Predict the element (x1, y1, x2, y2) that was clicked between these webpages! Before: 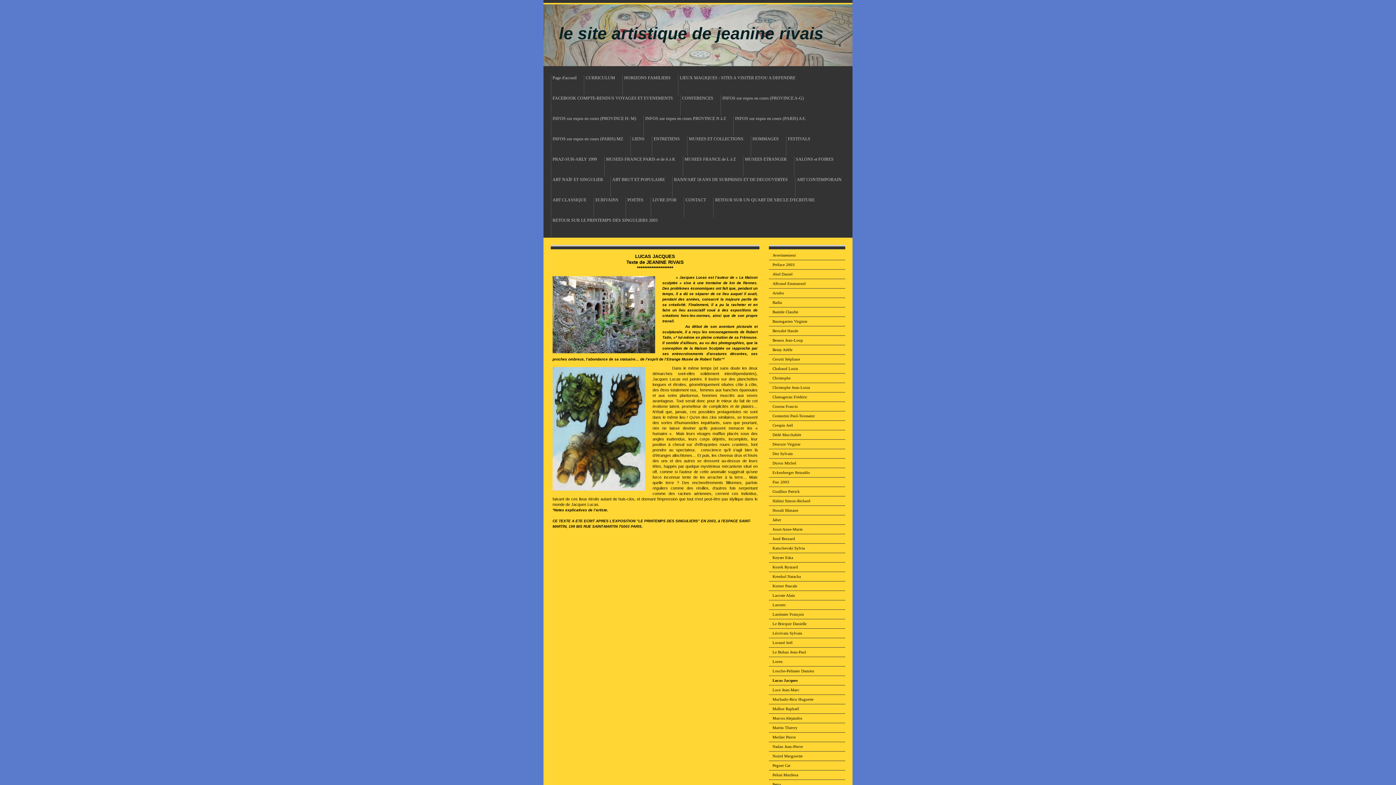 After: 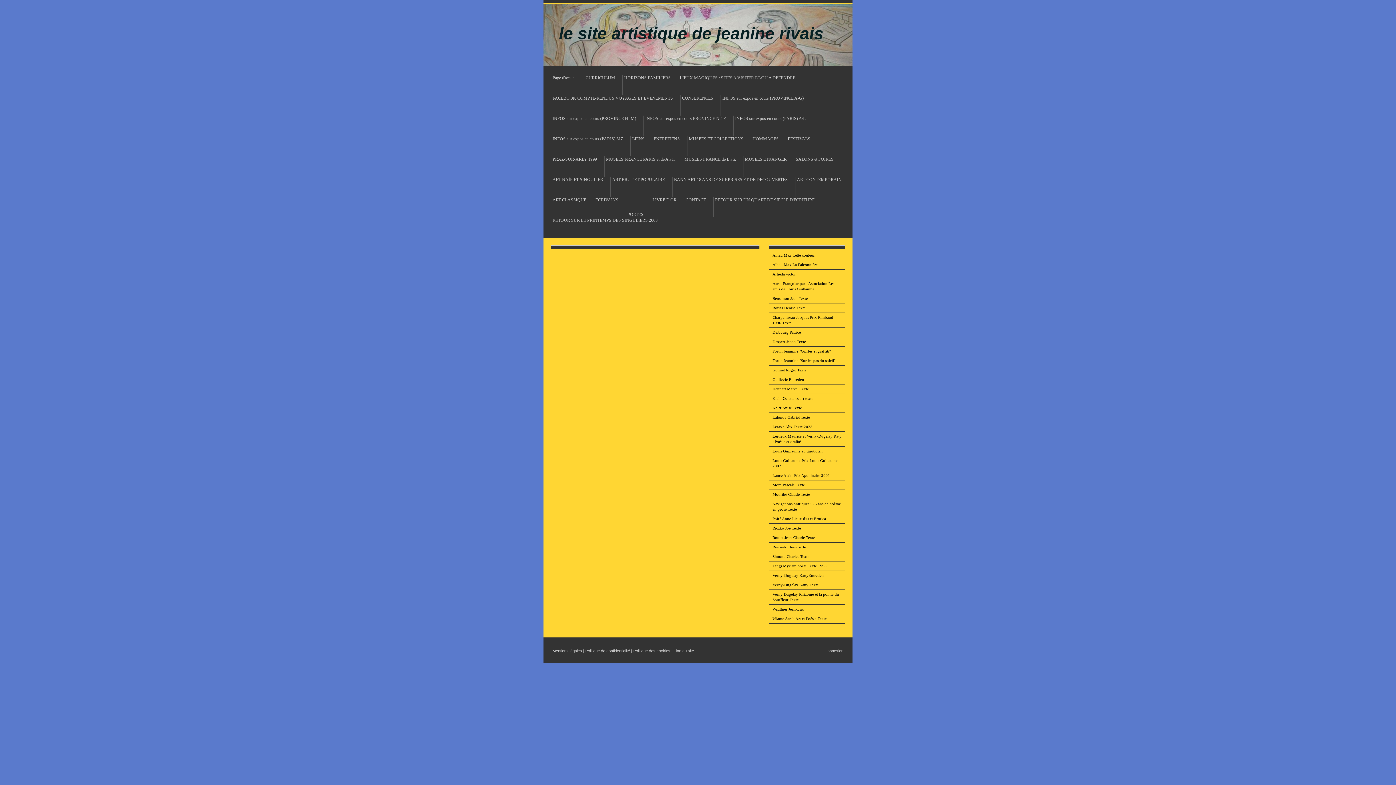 Action: label: POETES bbox: (625, 197, 650, 217)